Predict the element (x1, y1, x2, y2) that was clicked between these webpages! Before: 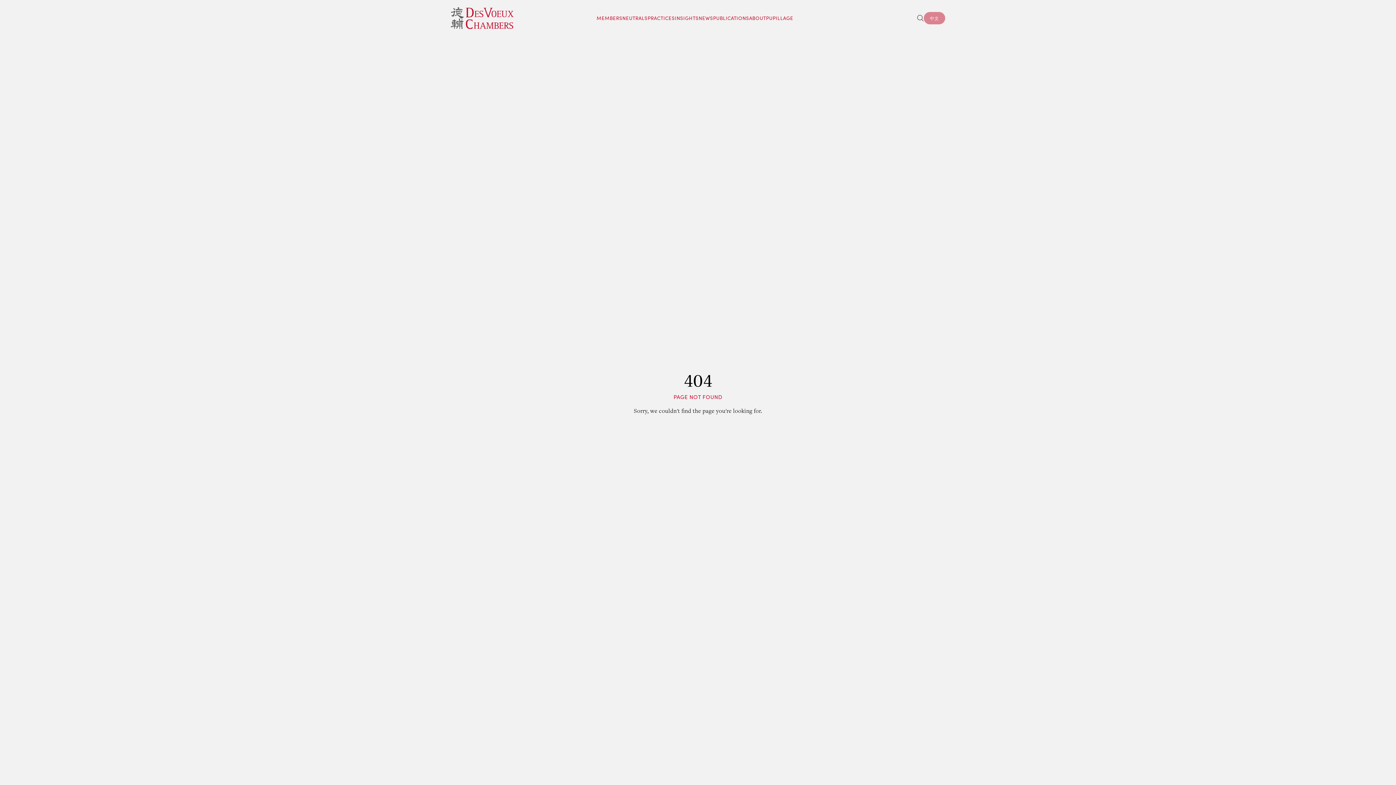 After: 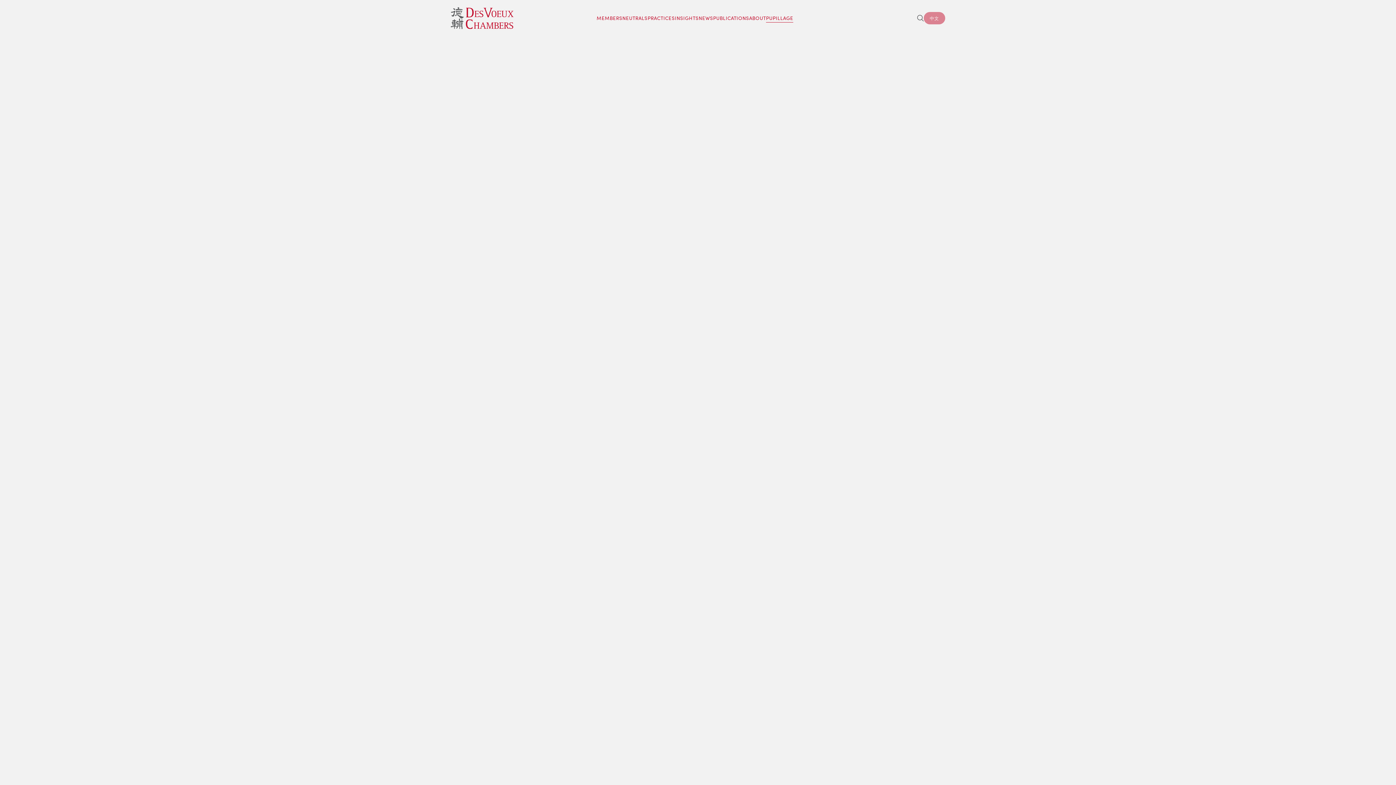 Action: bbox: (766, 14, 793, 22) label: PUPILLAGE